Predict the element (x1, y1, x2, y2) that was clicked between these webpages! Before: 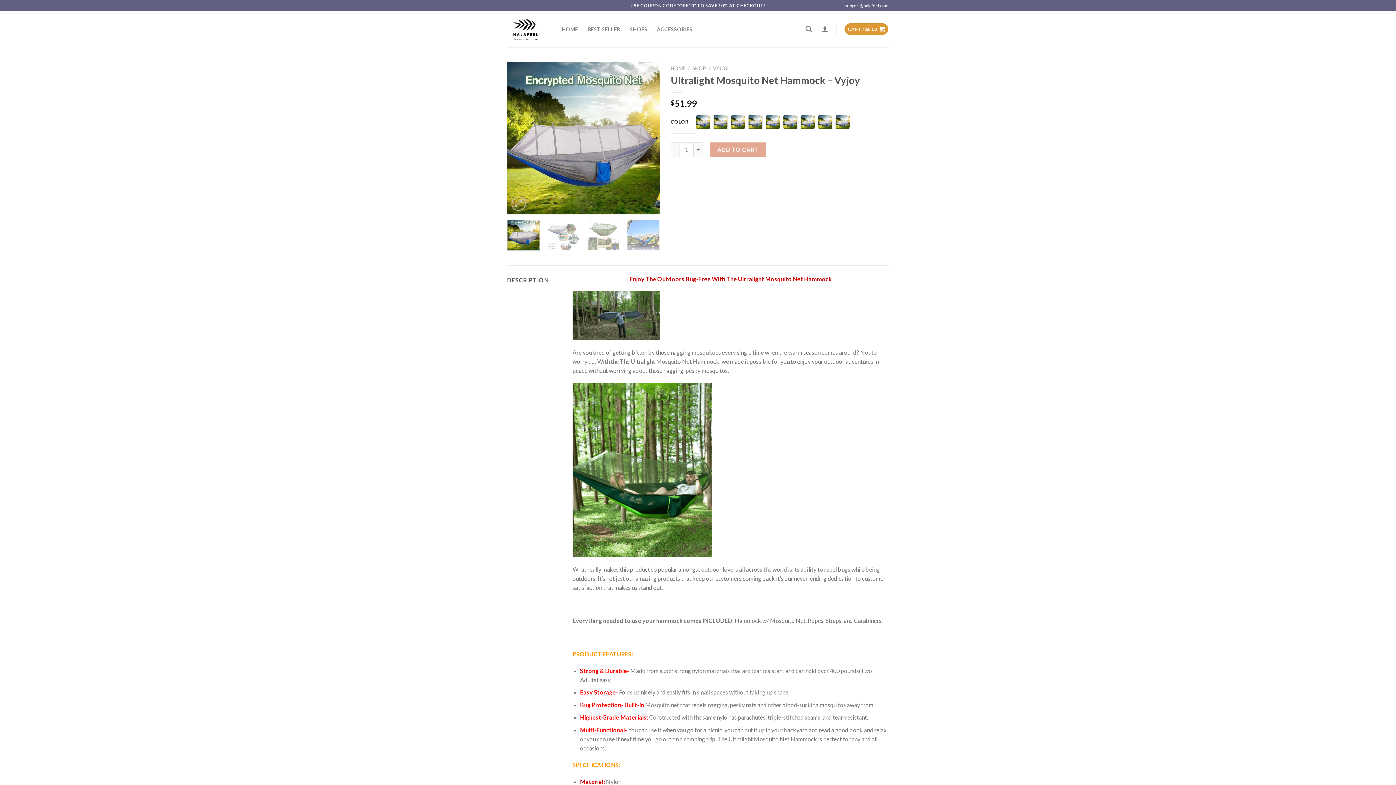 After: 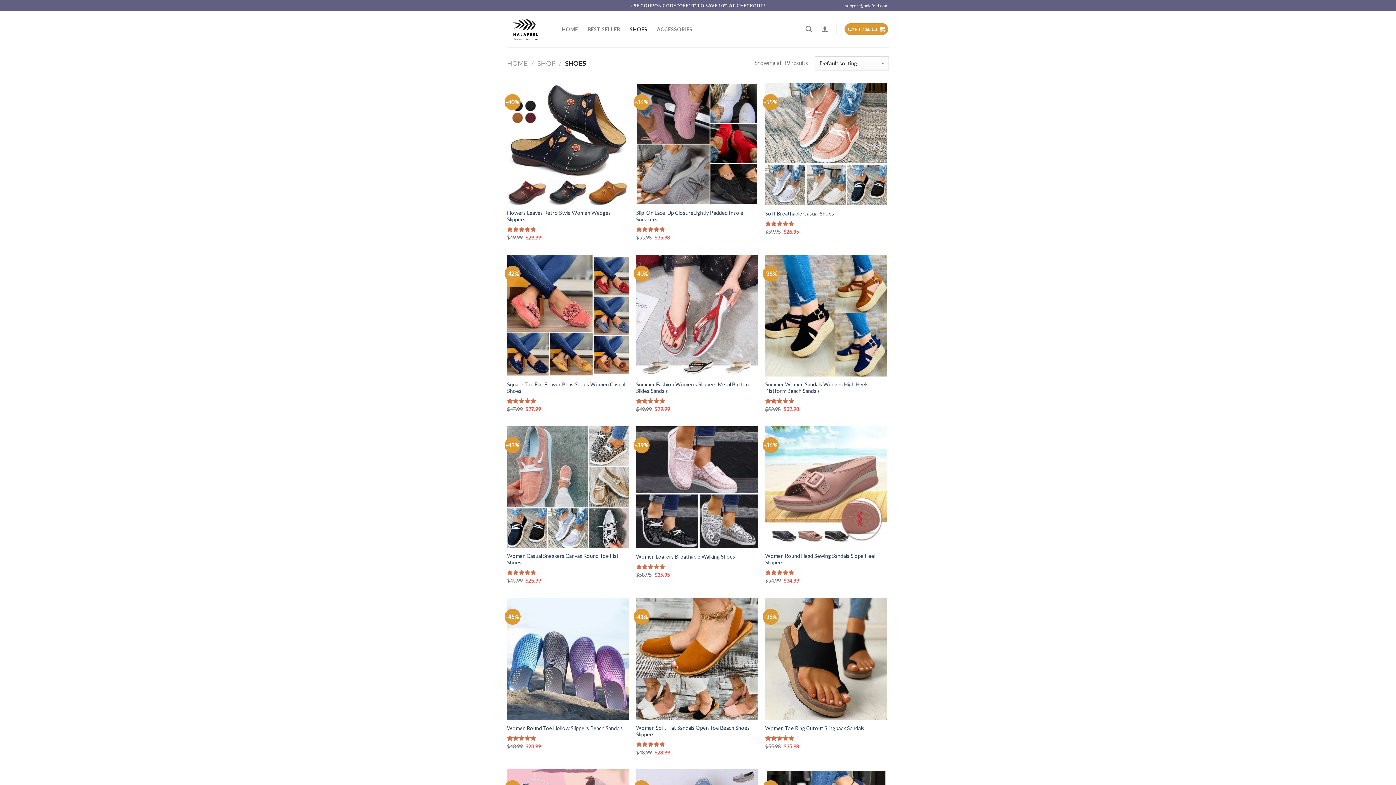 Action: bbox: (629, 21, 647, 36) label: SHOES